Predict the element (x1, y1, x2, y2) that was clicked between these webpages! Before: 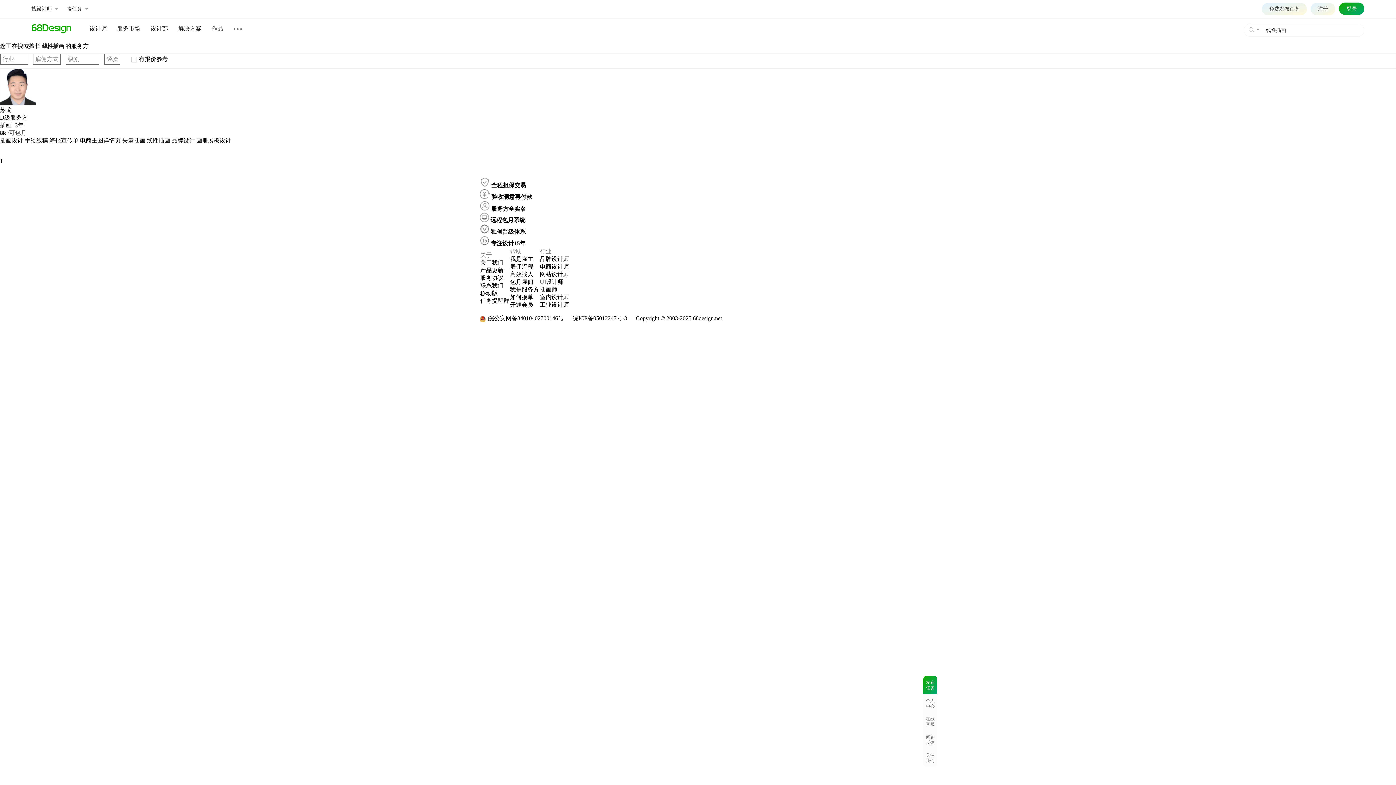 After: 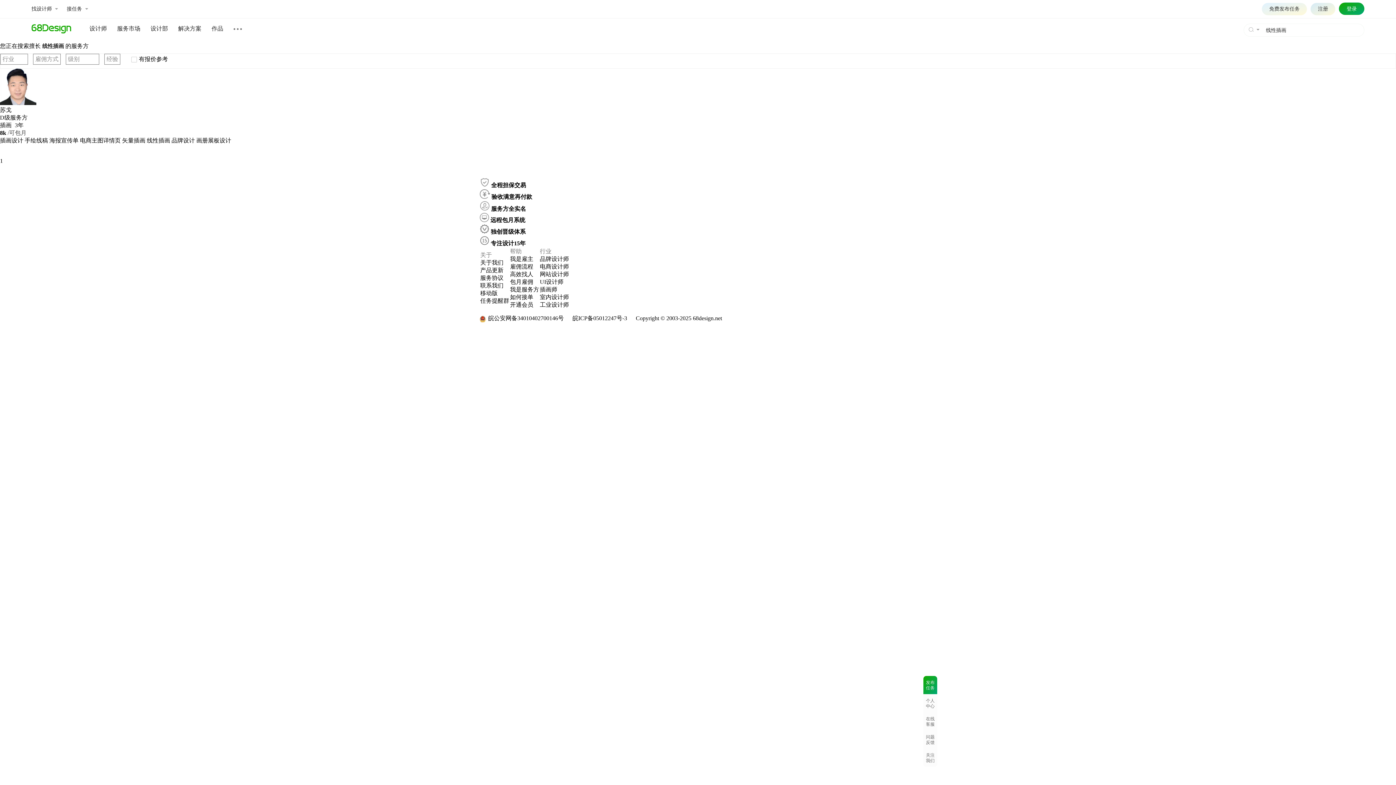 Action: label: 注册 bbox: (1310, 2, 1335, 15)